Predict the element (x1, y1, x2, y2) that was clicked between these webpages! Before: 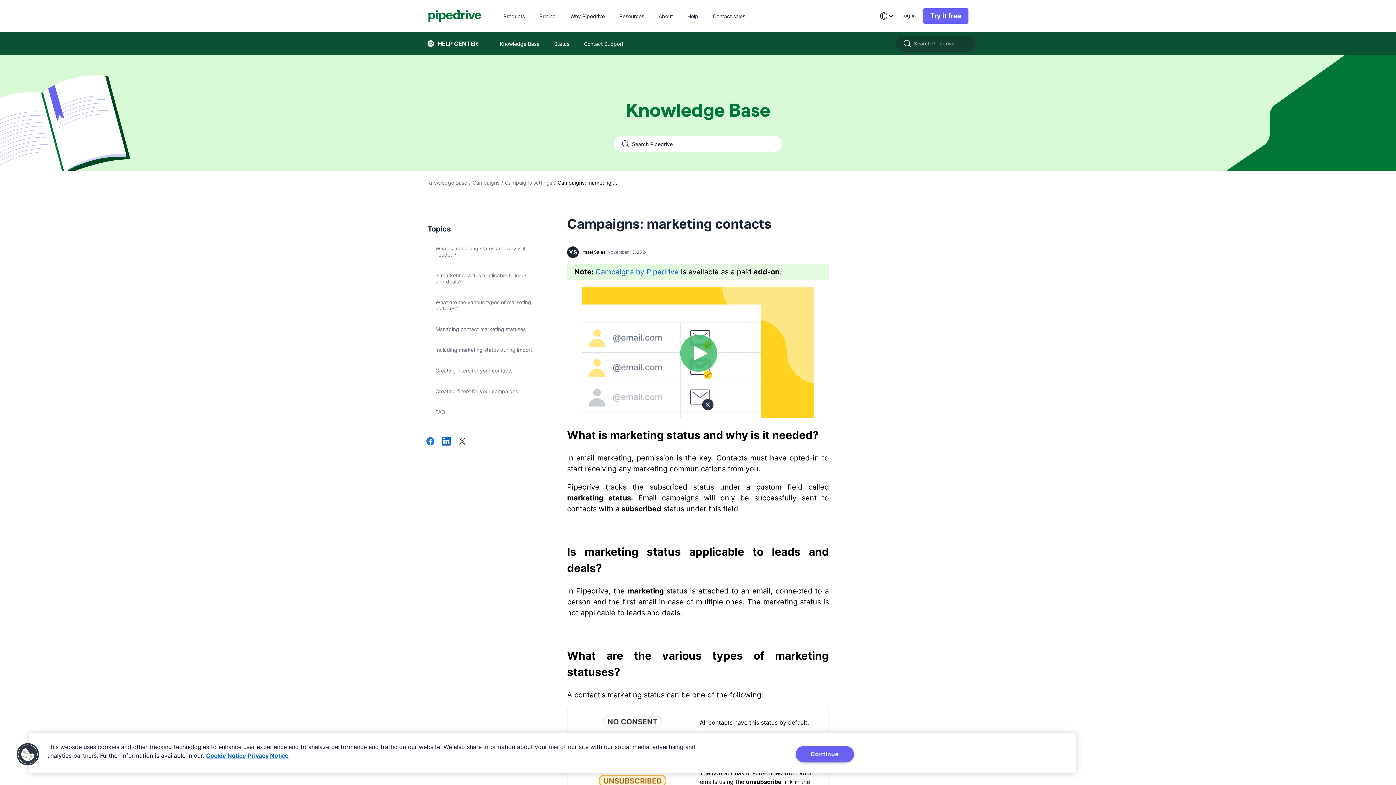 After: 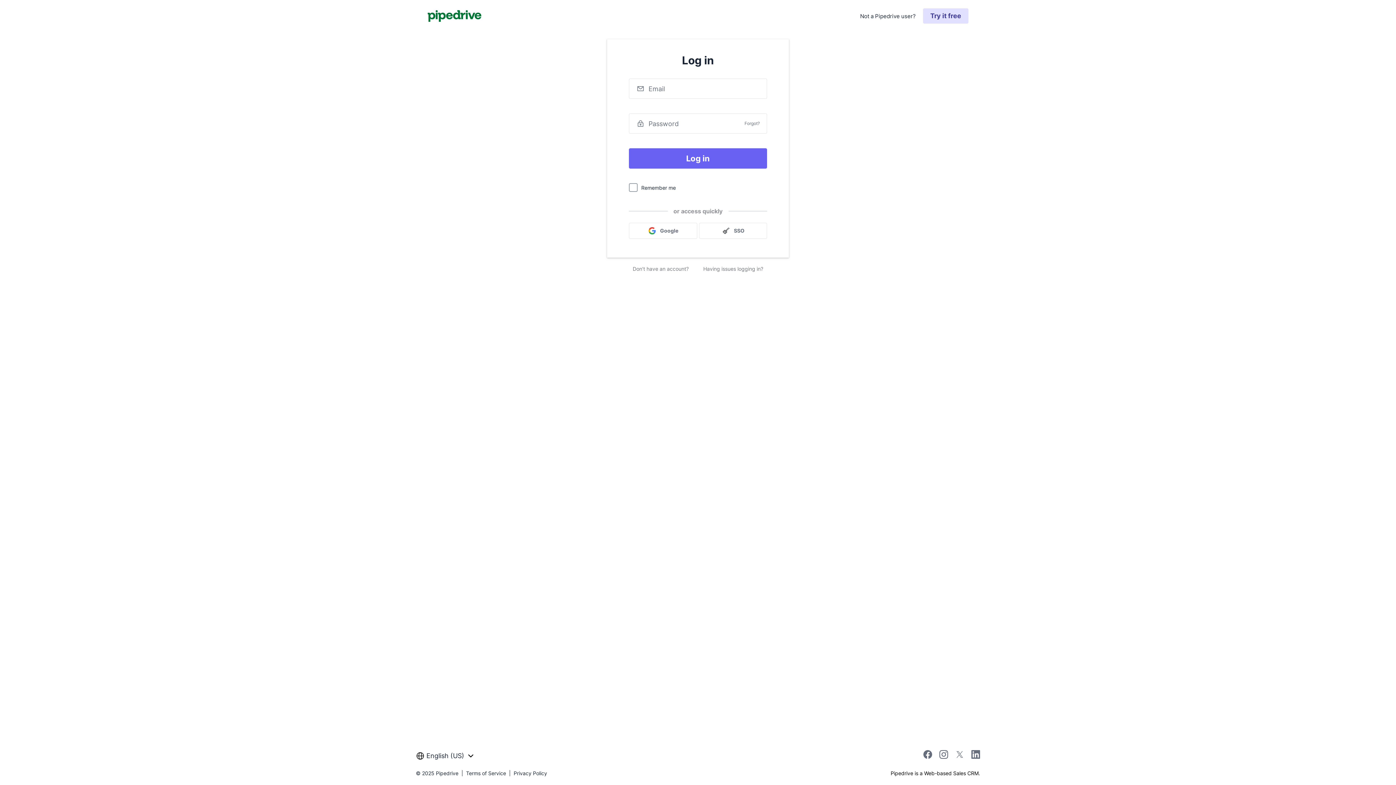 Action: label: Log in bbox: (901, 10, 916, 21)